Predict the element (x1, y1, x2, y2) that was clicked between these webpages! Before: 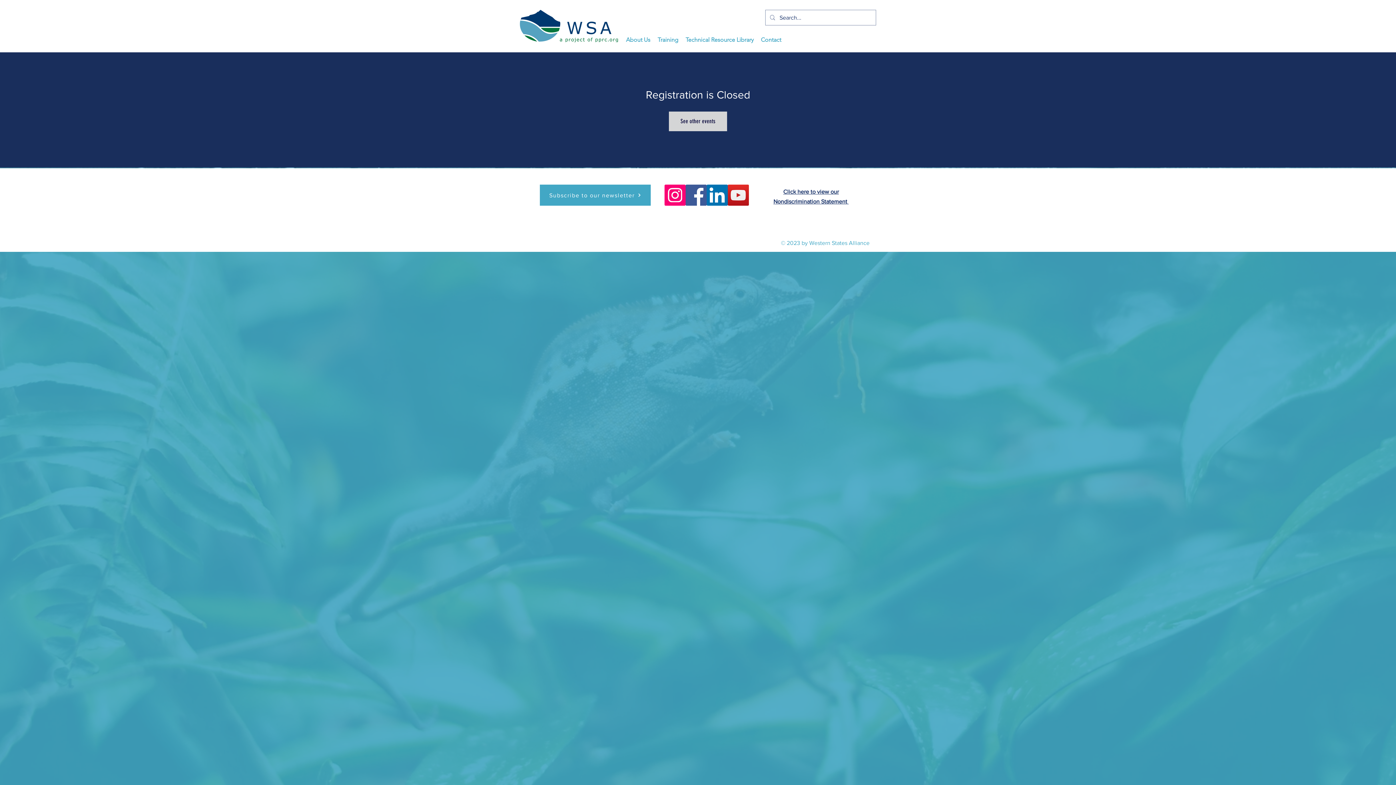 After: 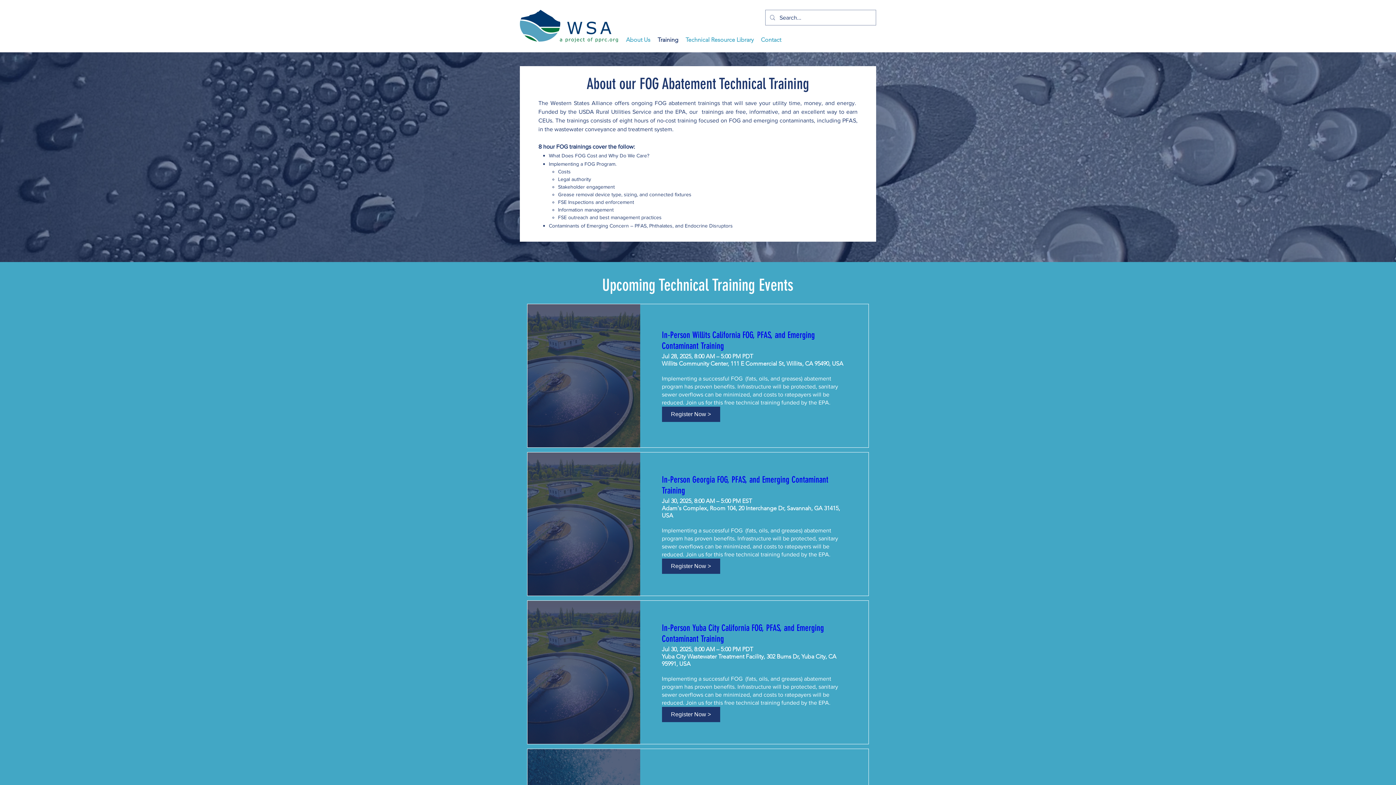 Action: bbox: (654, 30, 682, 48) label: Training